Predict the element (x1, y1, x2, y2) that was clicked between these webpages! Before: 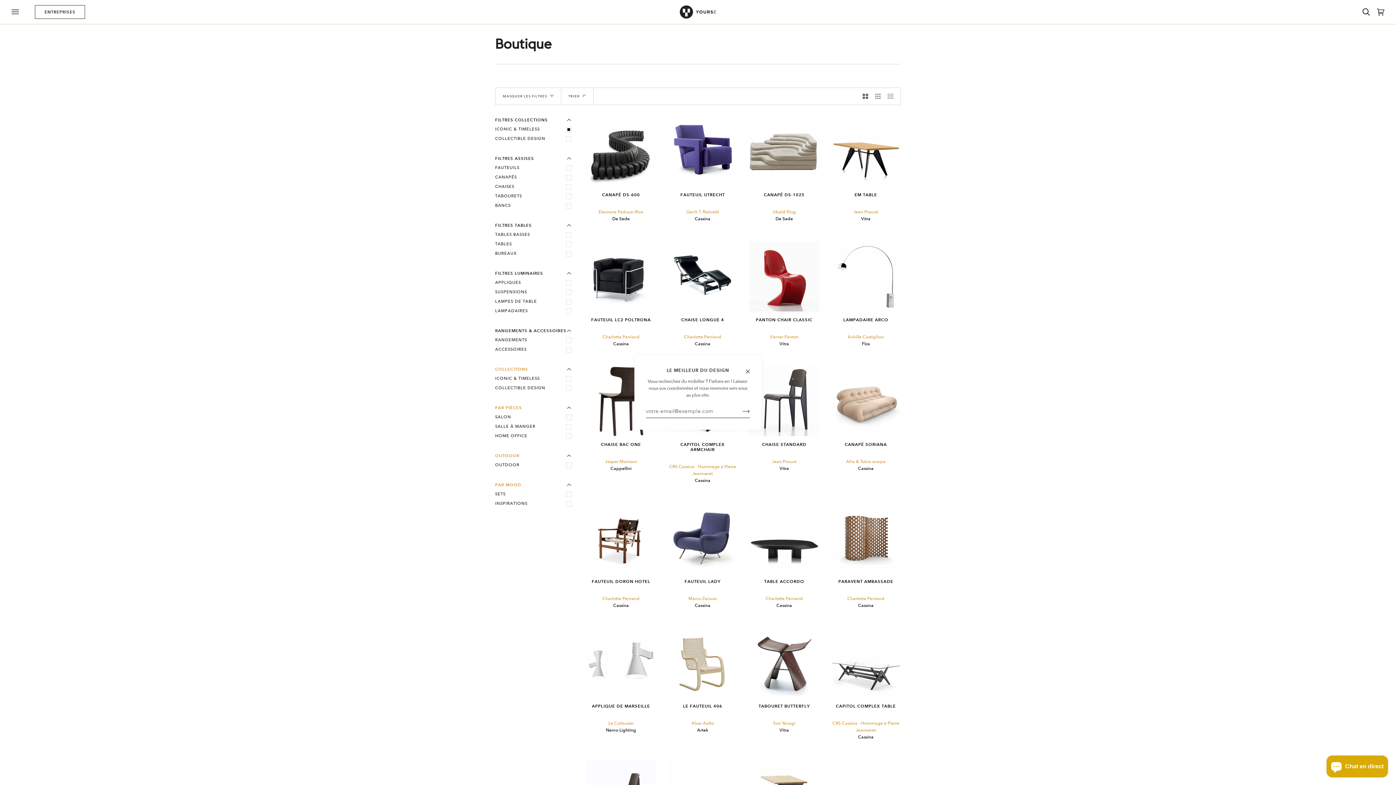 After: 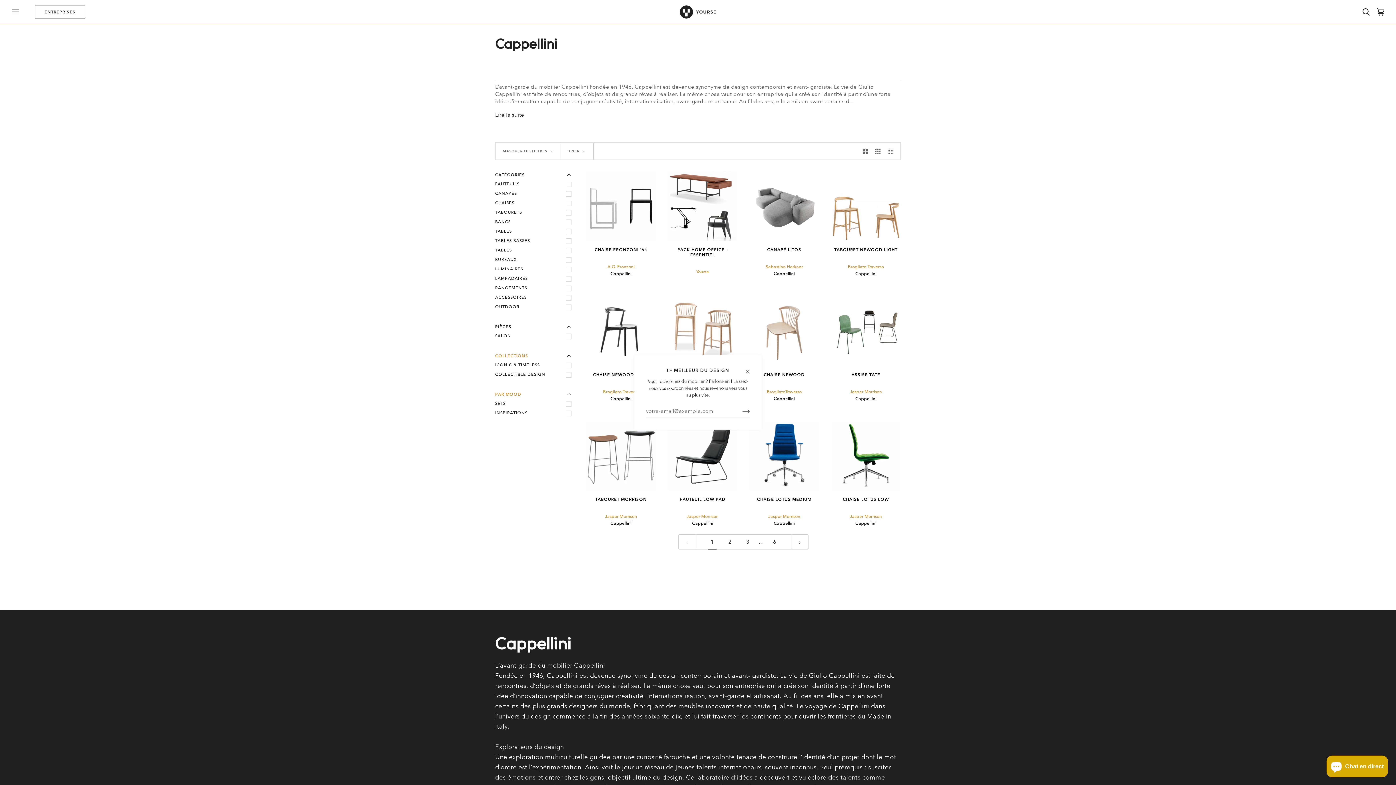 Action: bbox: (586, 465, 656, 472) label: Cappellini